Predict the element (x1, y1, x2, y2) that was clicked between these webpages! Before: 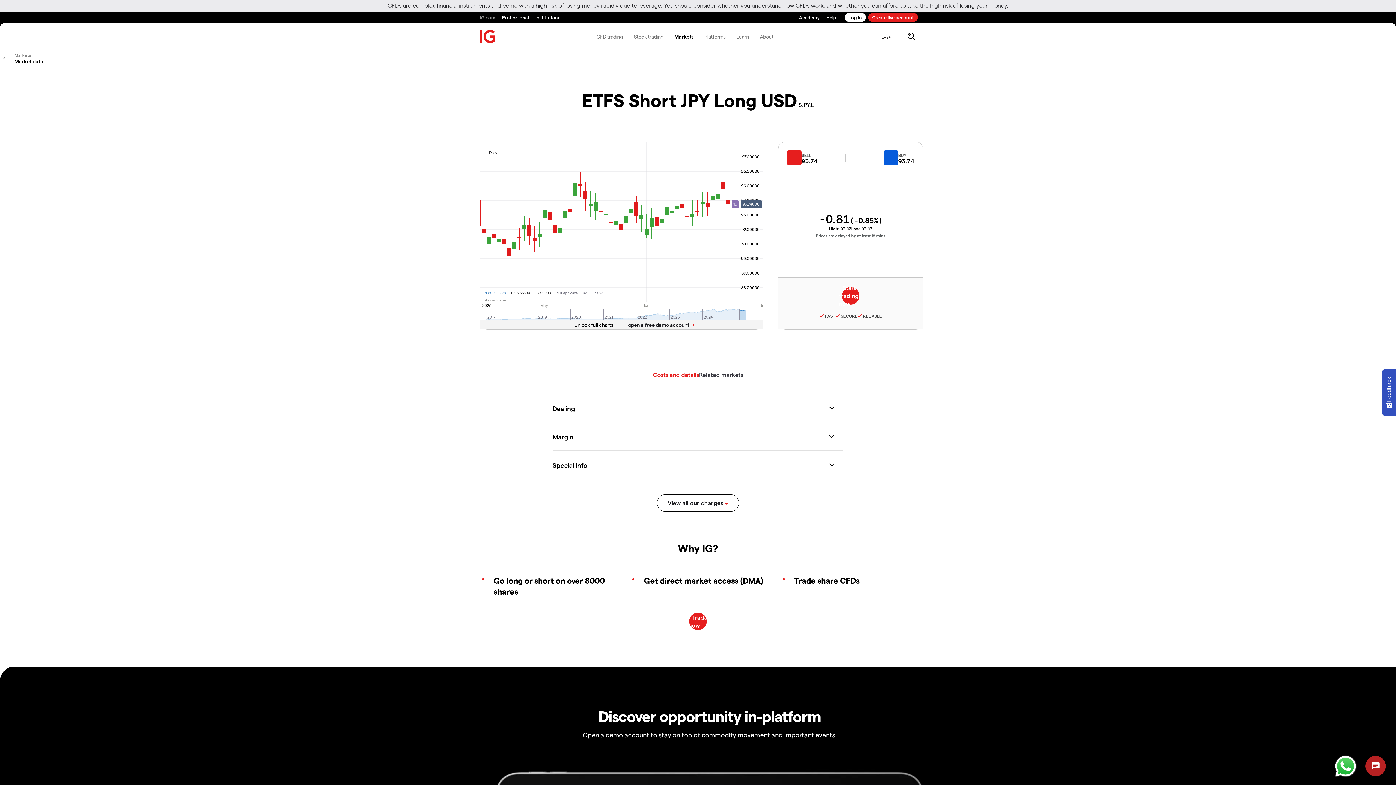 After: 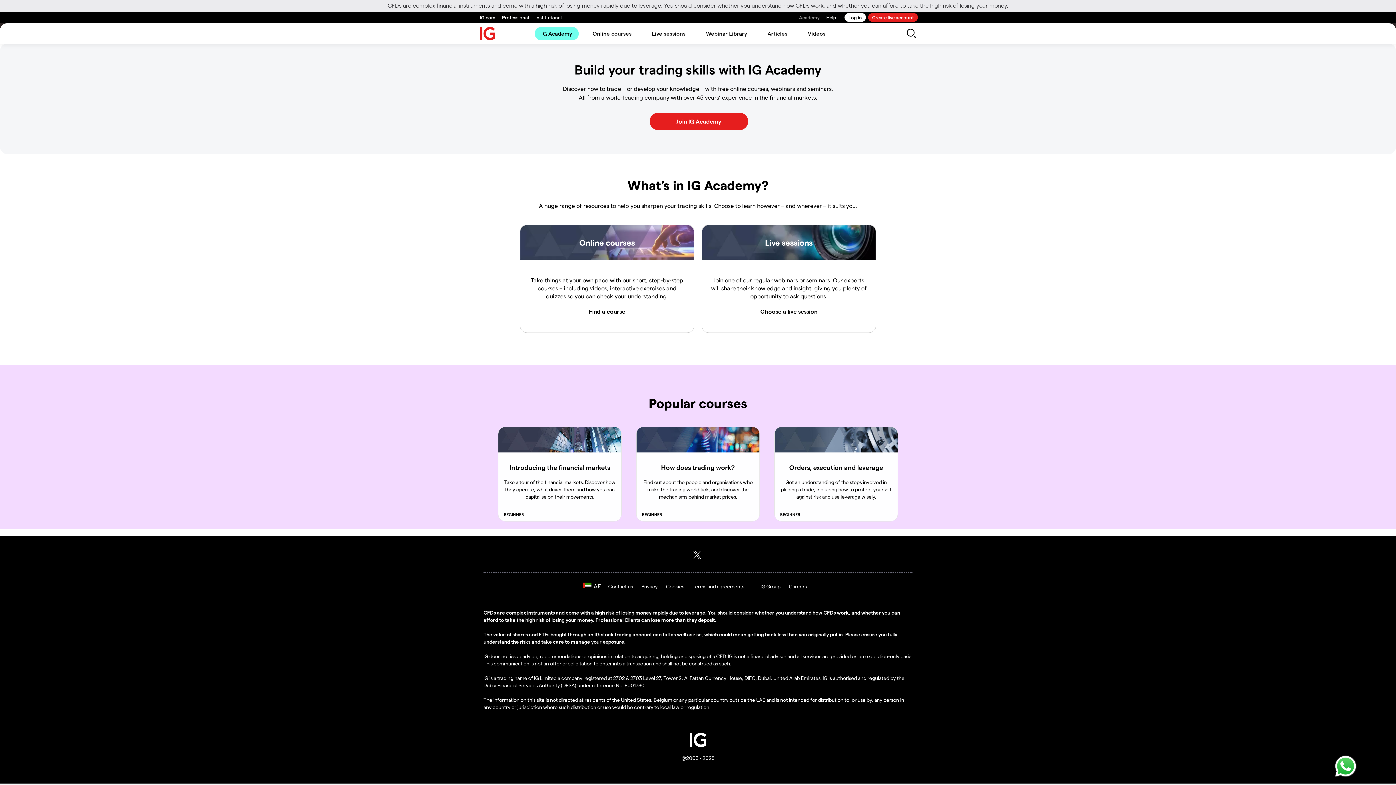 Action: bbox: (799, 11, 820, 23) label: Academy